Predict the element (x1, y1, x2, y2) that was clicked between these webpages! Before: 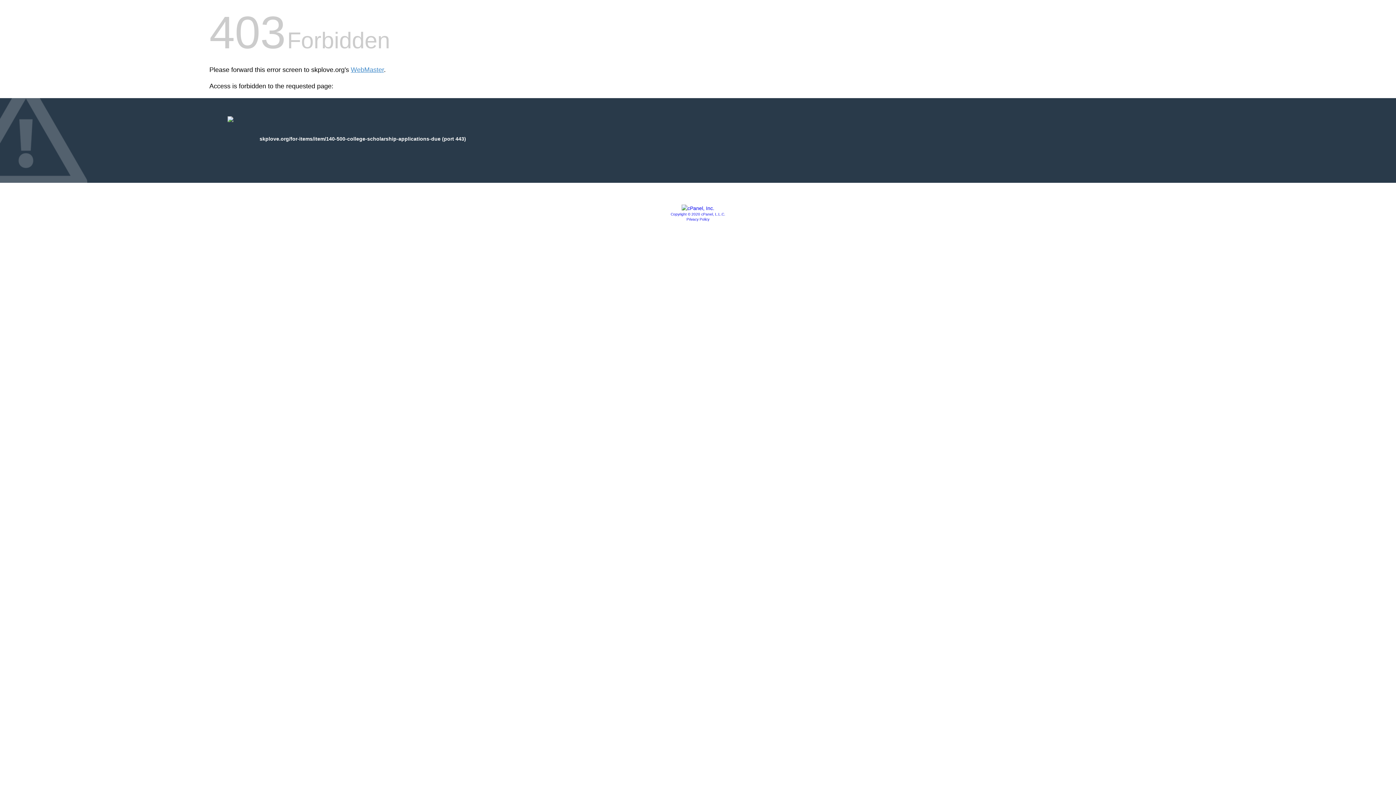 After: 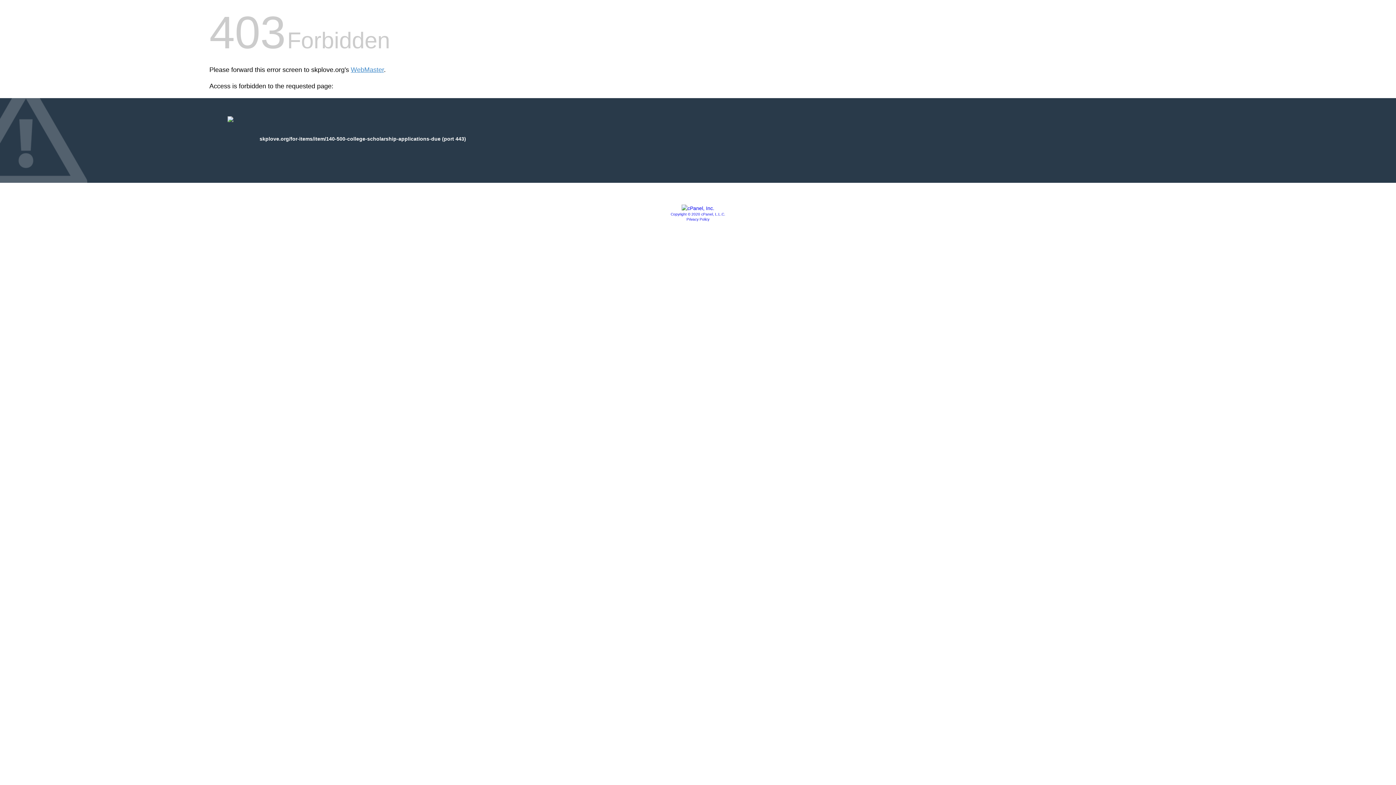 Action: bbox: (670, 212, 725, 216) label: Copyright © 2020 cPanel, L.L.C.